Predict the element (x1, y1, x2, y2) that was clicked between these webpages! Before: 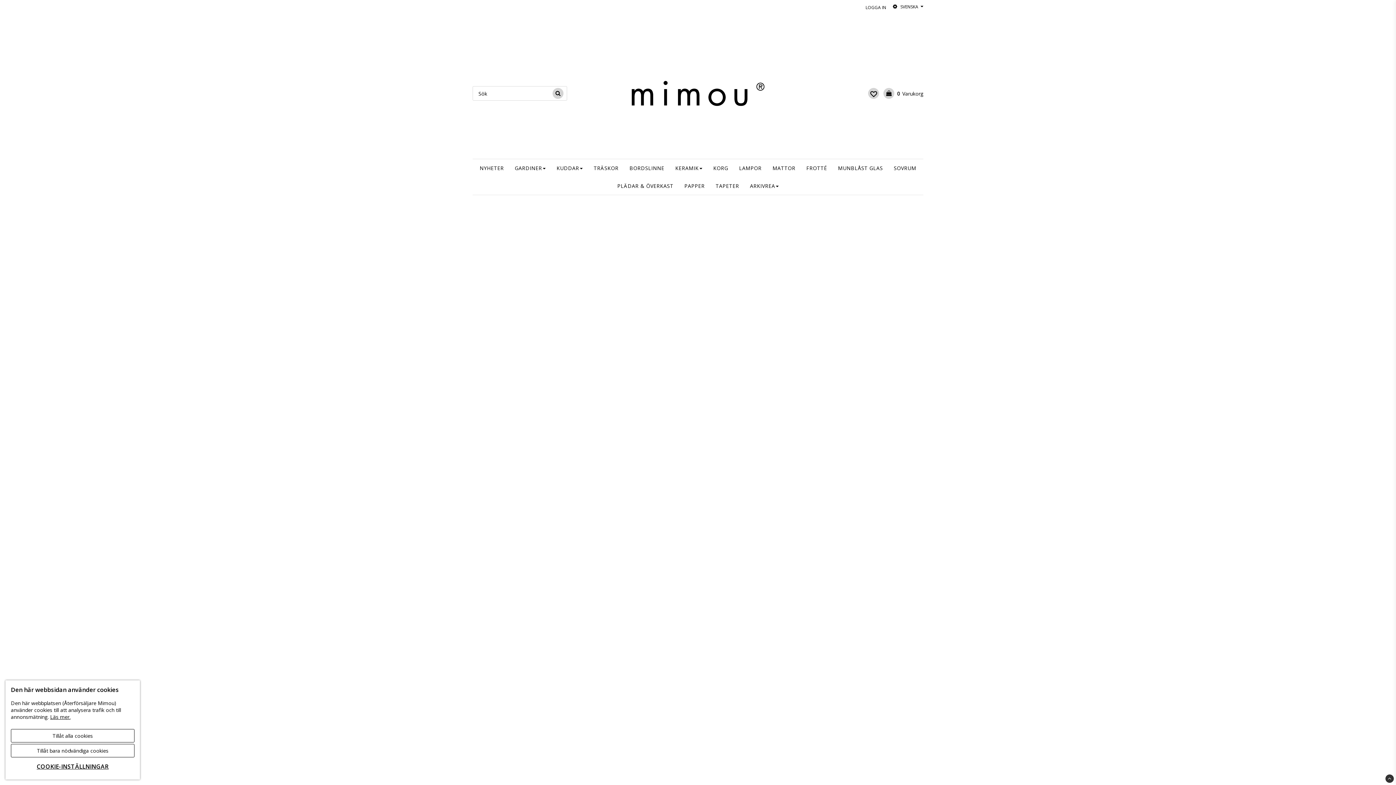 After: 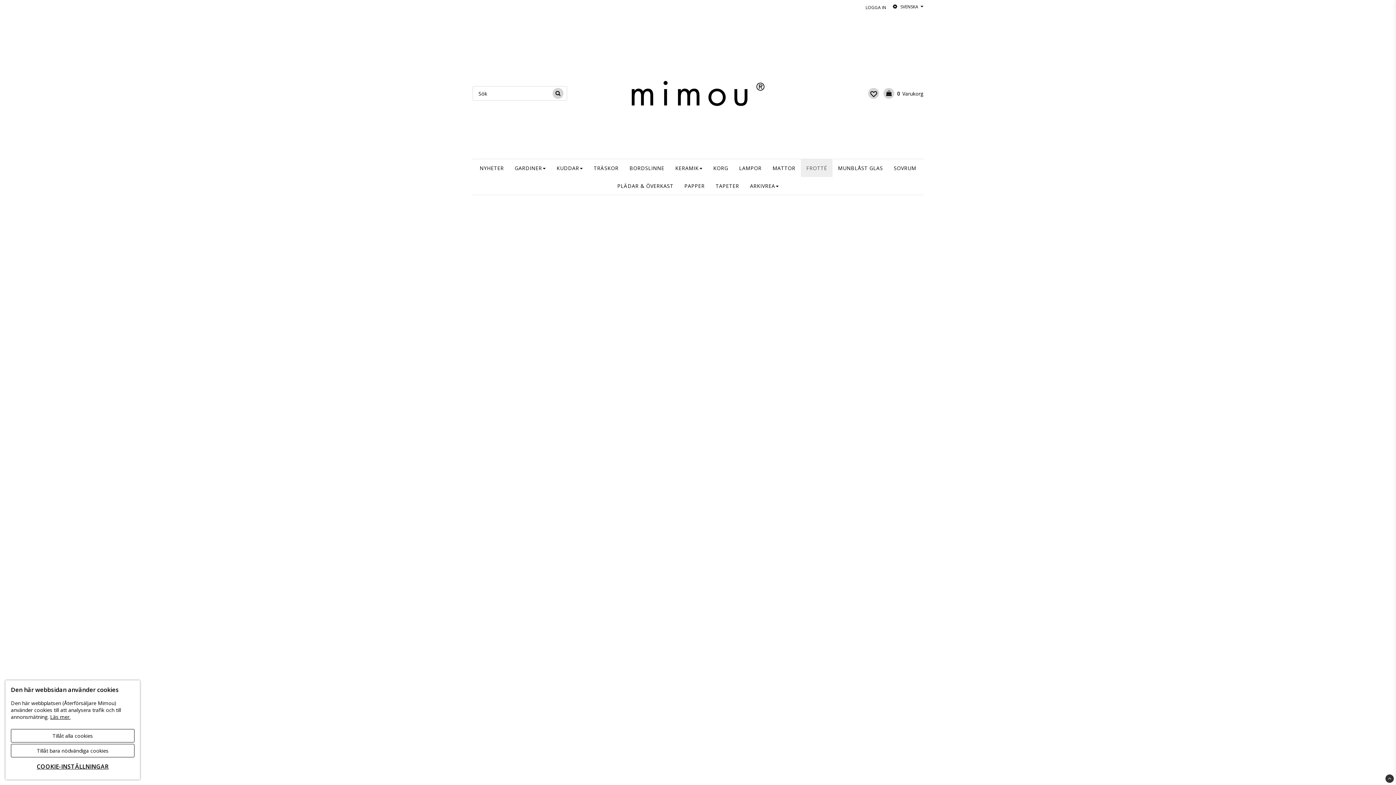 Action: bbox: (801, 159, 832, 177) label: FROTTÉ